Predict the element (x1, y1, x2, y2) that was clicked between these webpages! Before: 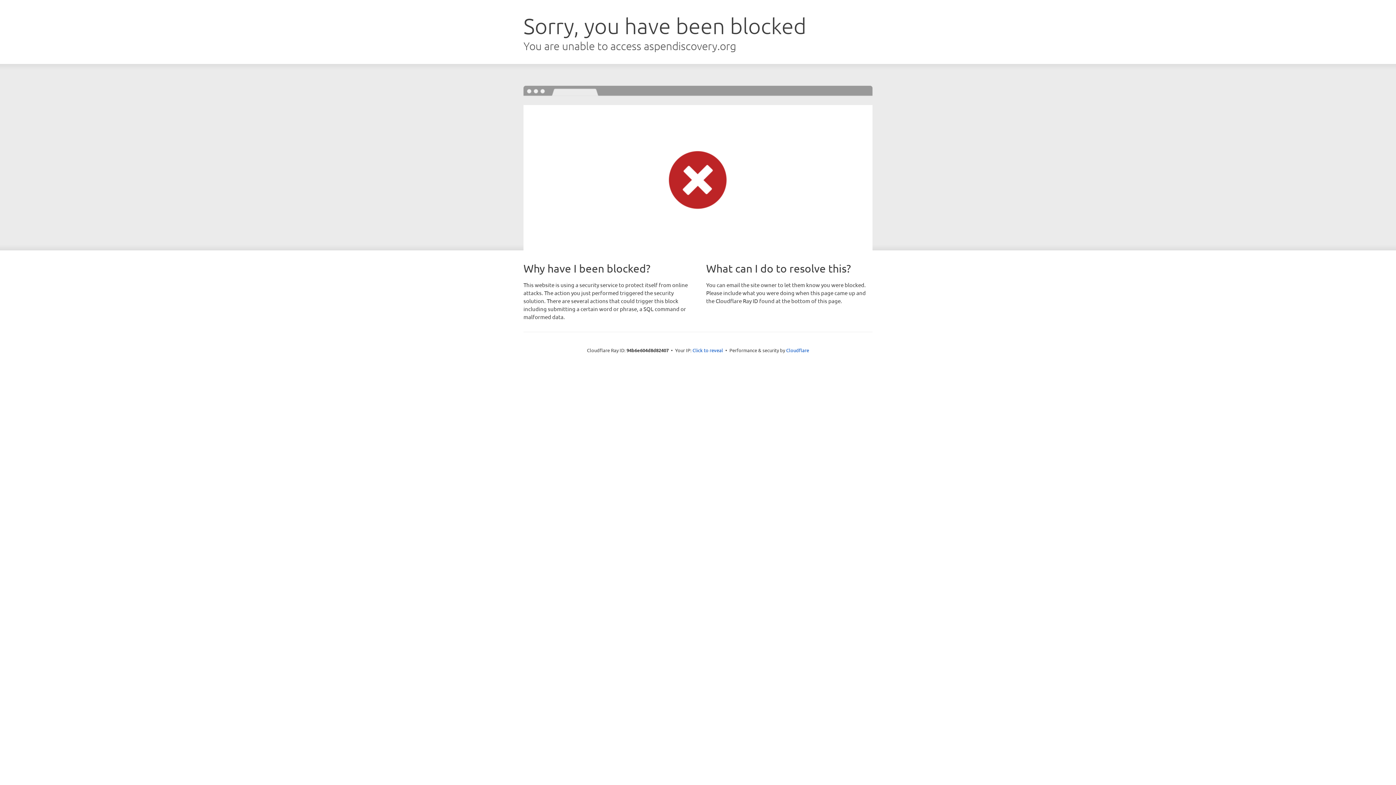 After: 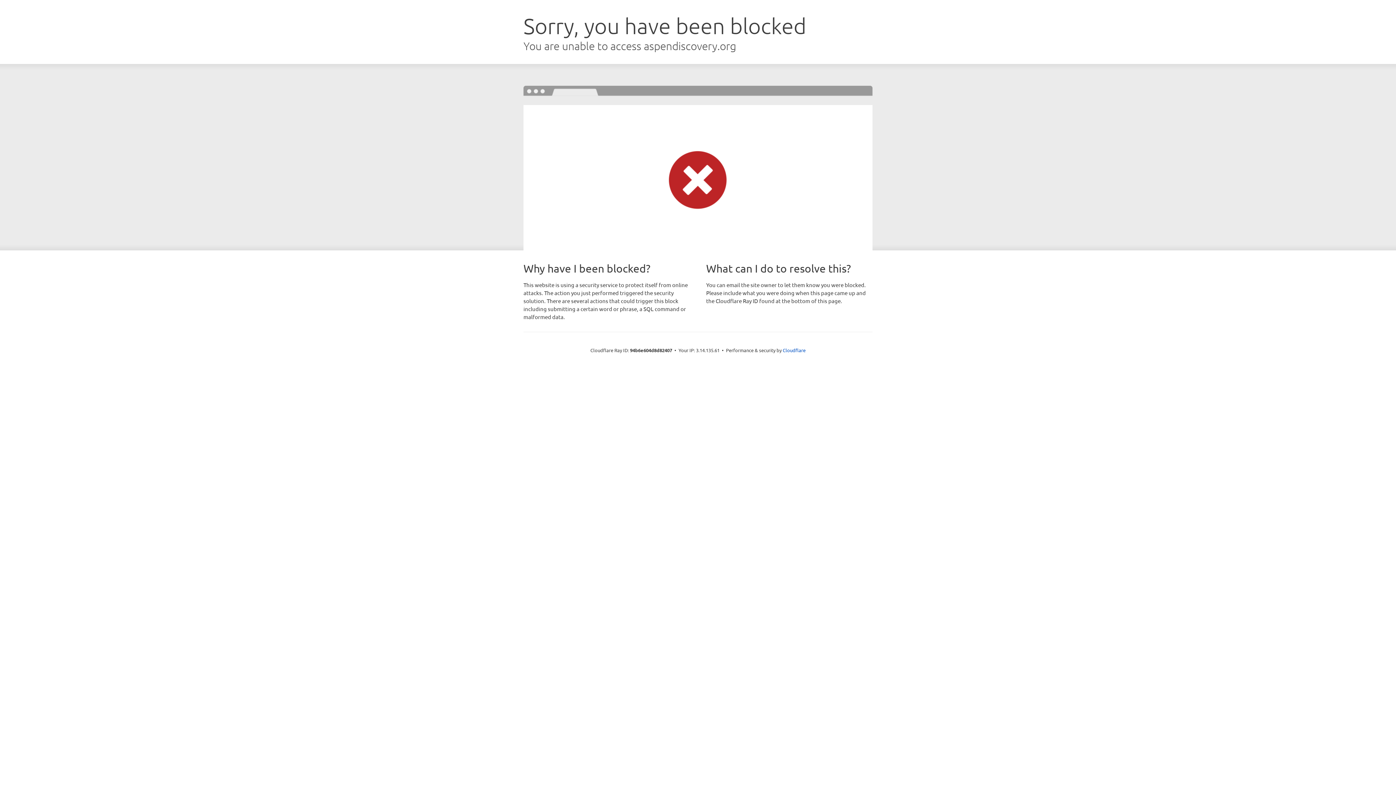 Action: bbox: (692, 346, 723, 353) label: Click to reveal